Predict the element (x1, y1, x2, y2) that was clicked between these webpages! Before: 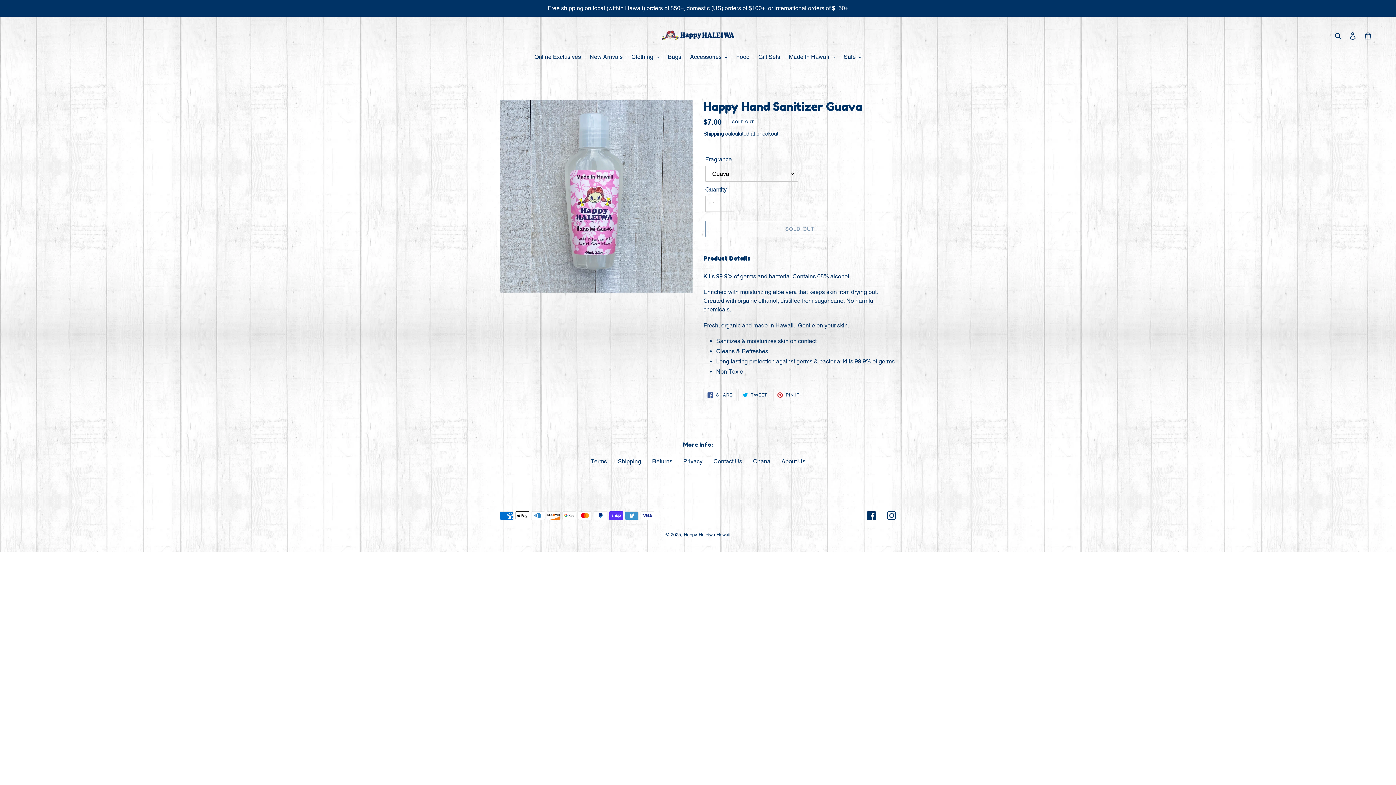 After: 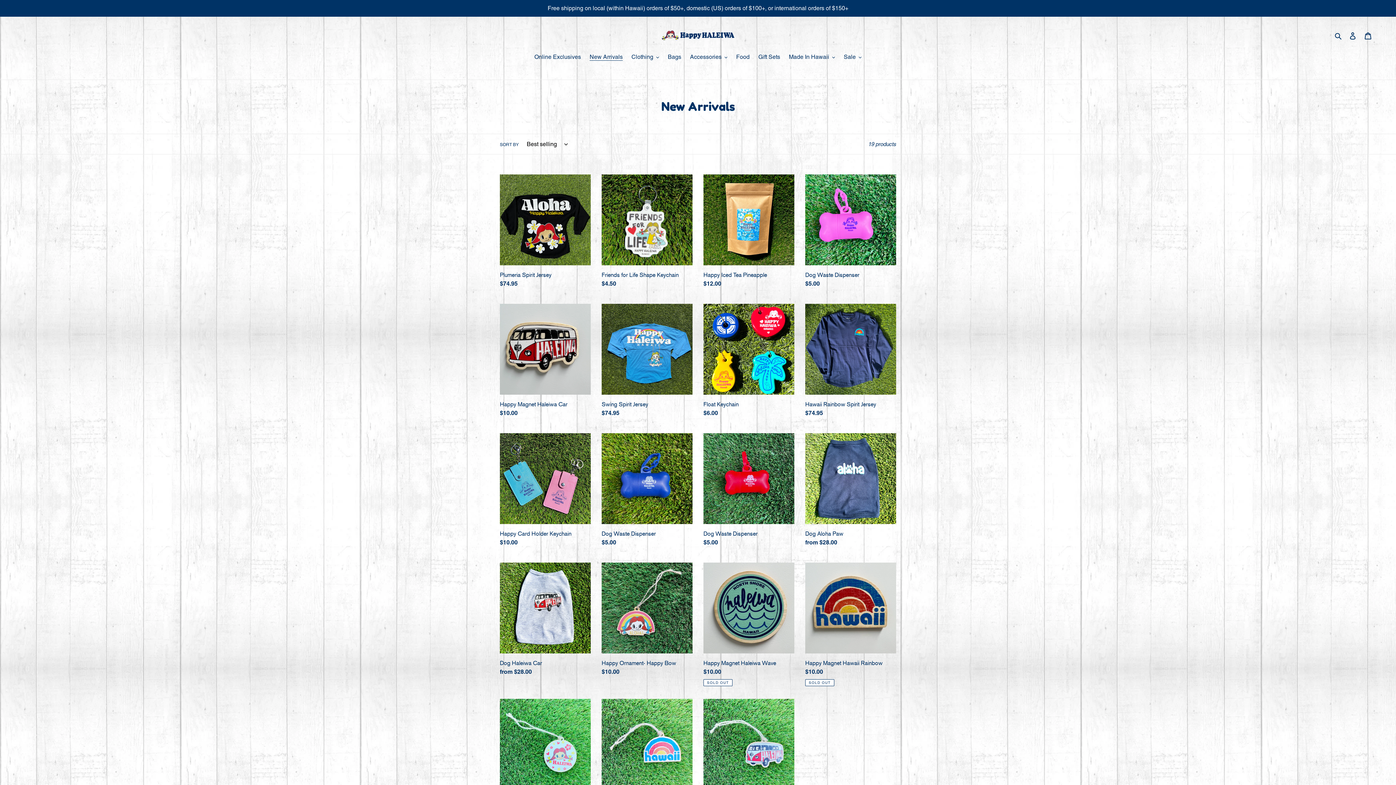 Action: bbox: (586, 52, 626, 62) label: New Arrivals